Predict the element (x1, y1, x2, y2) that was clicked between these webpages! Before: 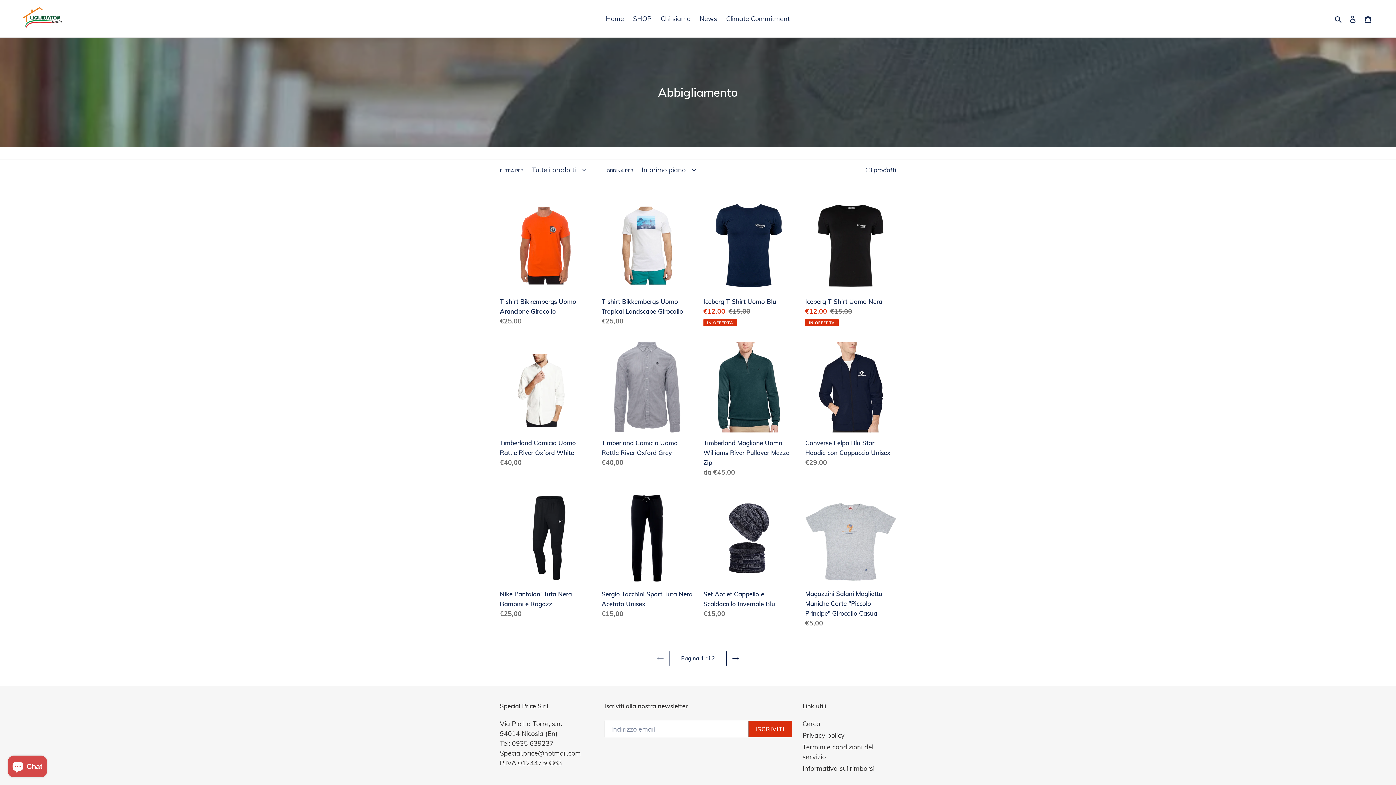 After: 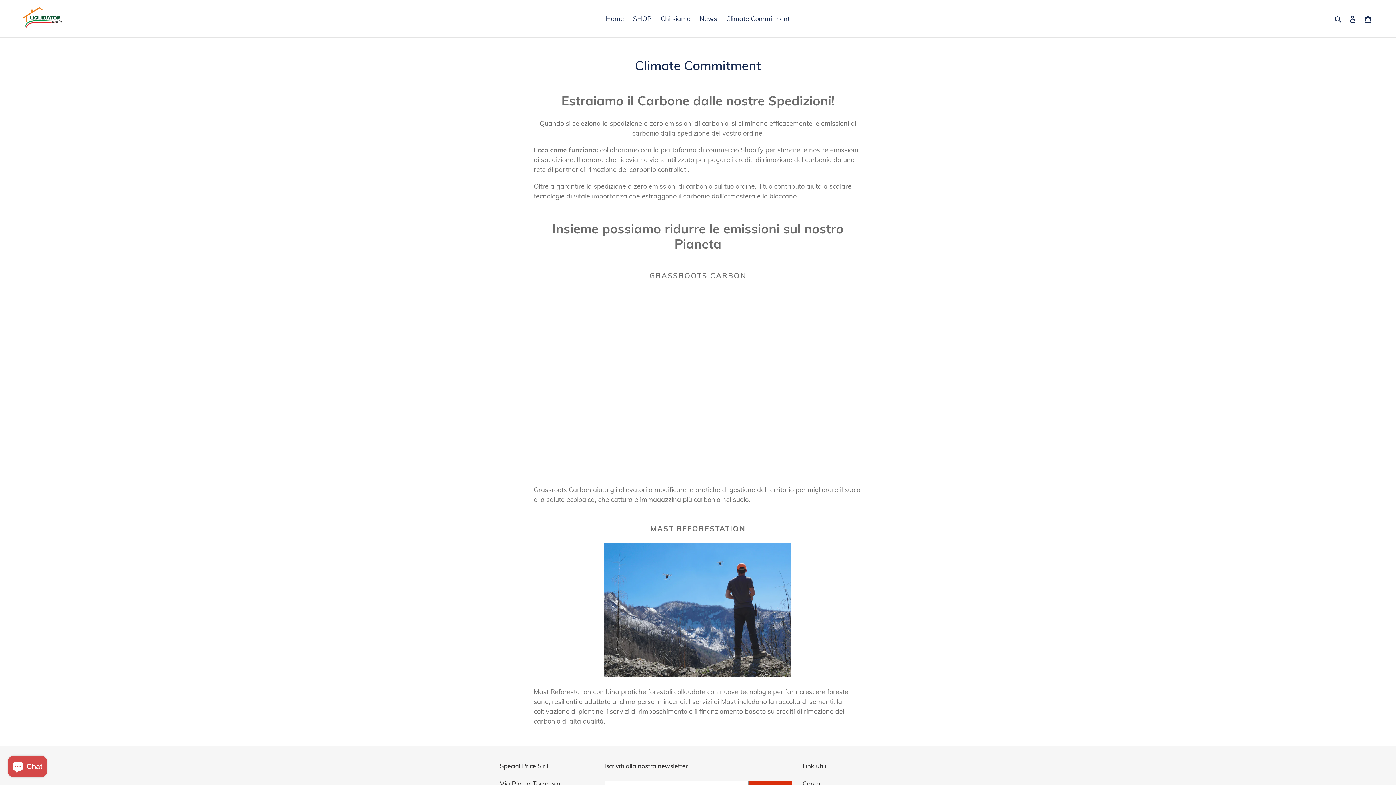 Action: label: Climate Commitment bbox: (722, 12, 793, 24)